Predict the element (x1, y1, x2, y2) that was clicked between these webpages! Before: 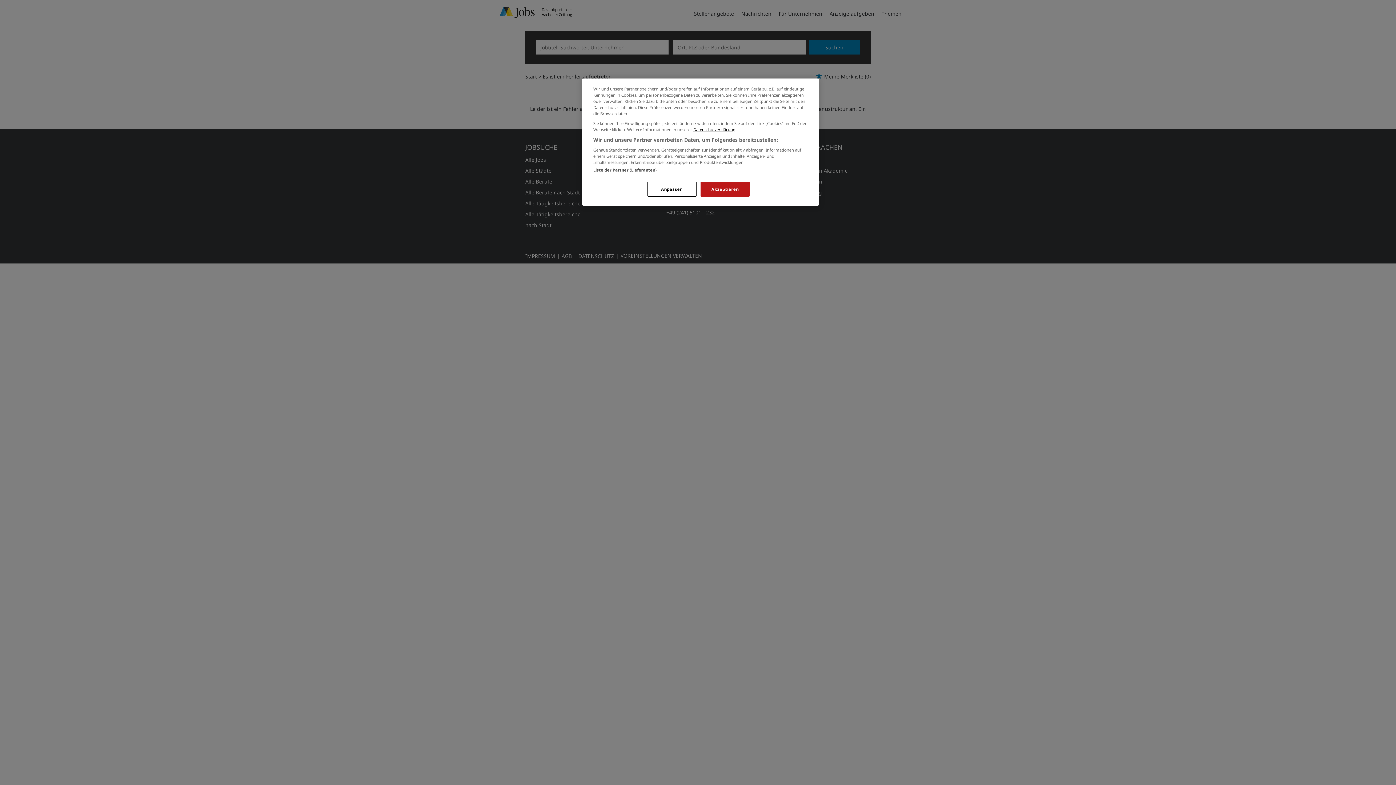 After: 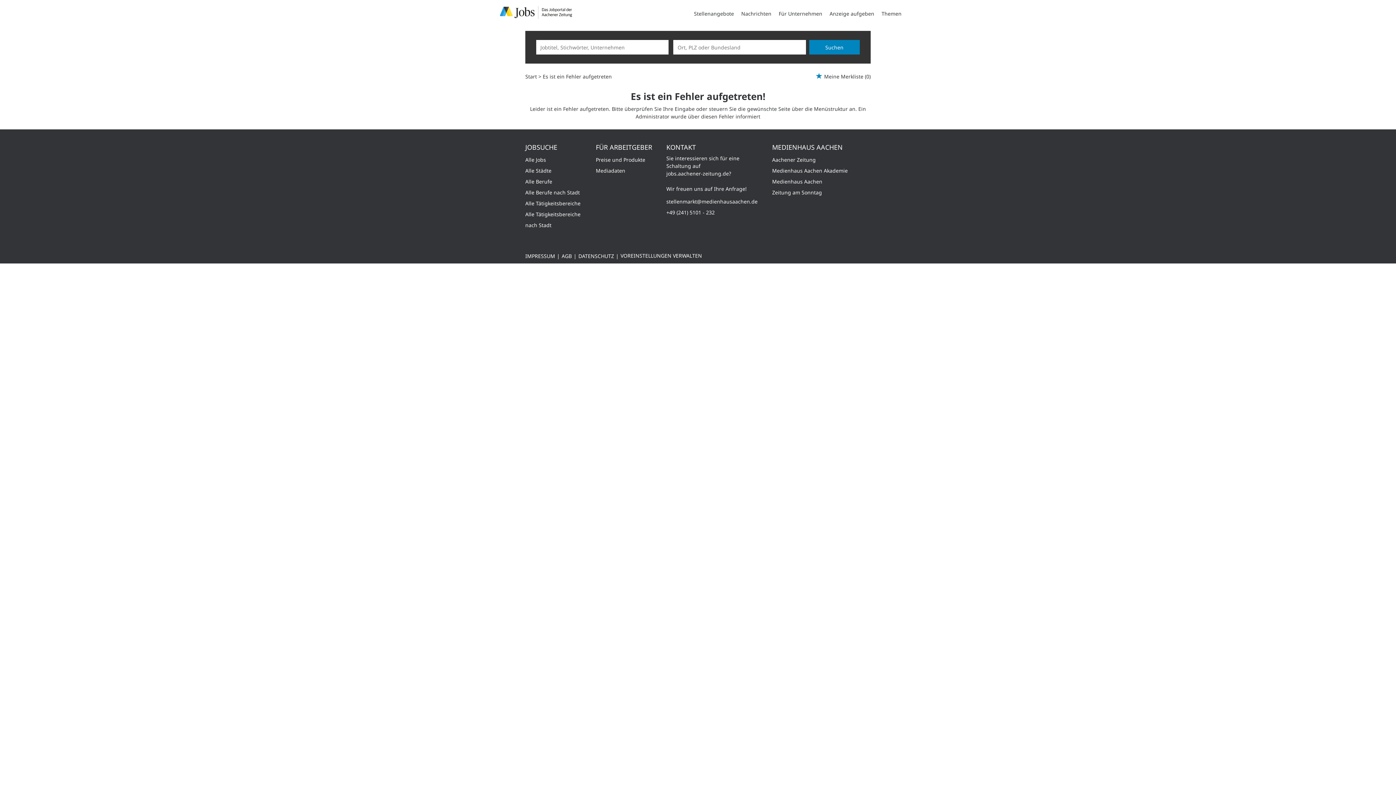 Action: bbox: (700, 181, 749, 196) label: Akzeptieren